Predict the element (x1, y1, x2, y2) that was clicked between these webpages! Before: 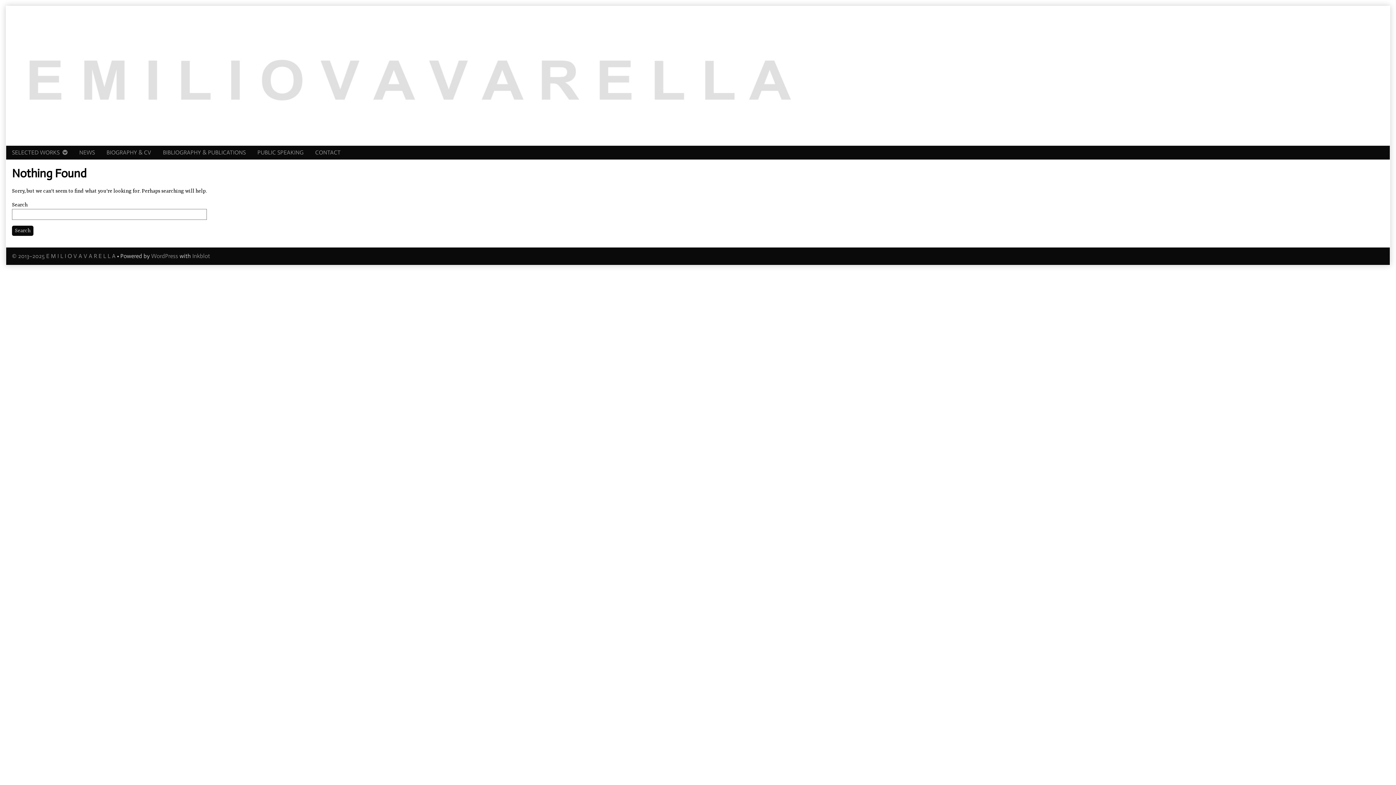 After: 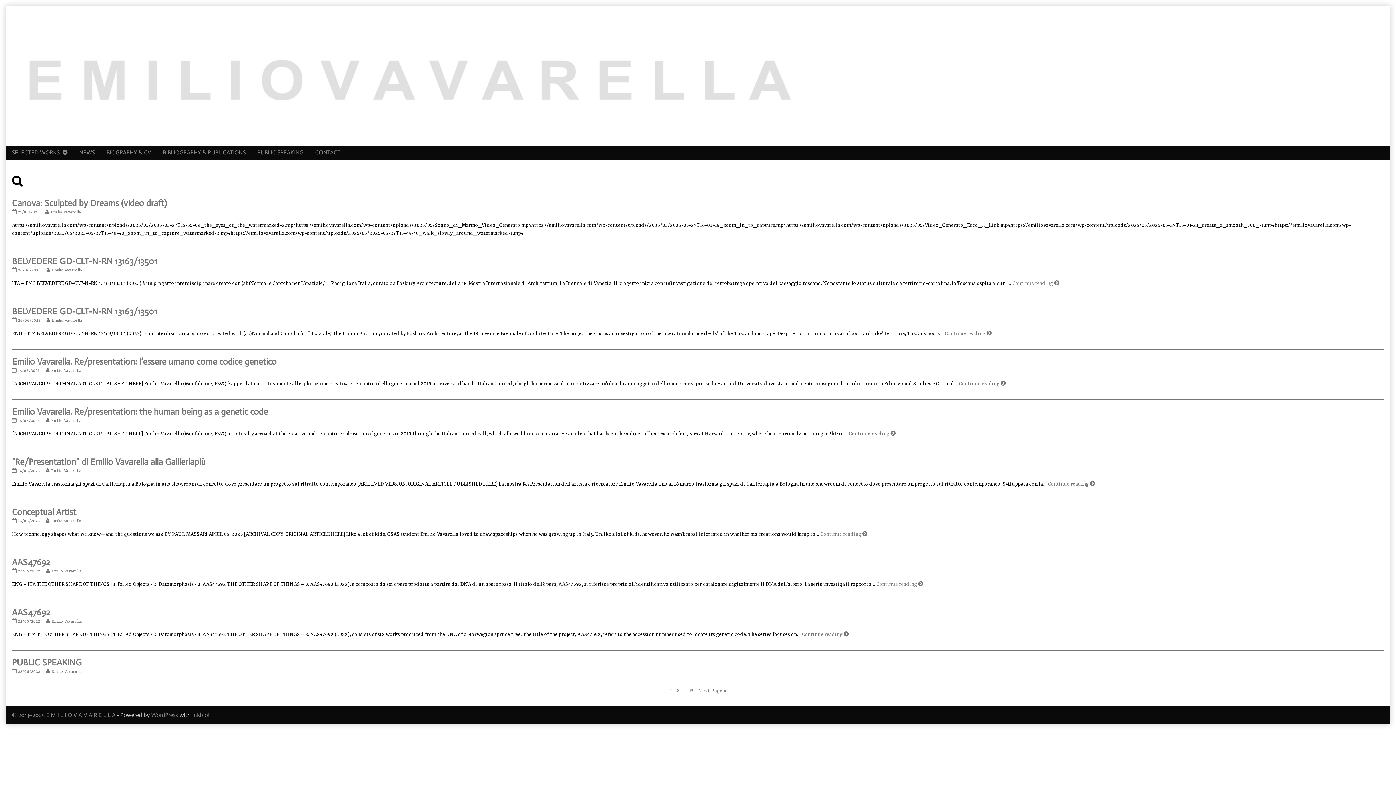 Action: label: Search bbox: (12, 225, 33, 236)